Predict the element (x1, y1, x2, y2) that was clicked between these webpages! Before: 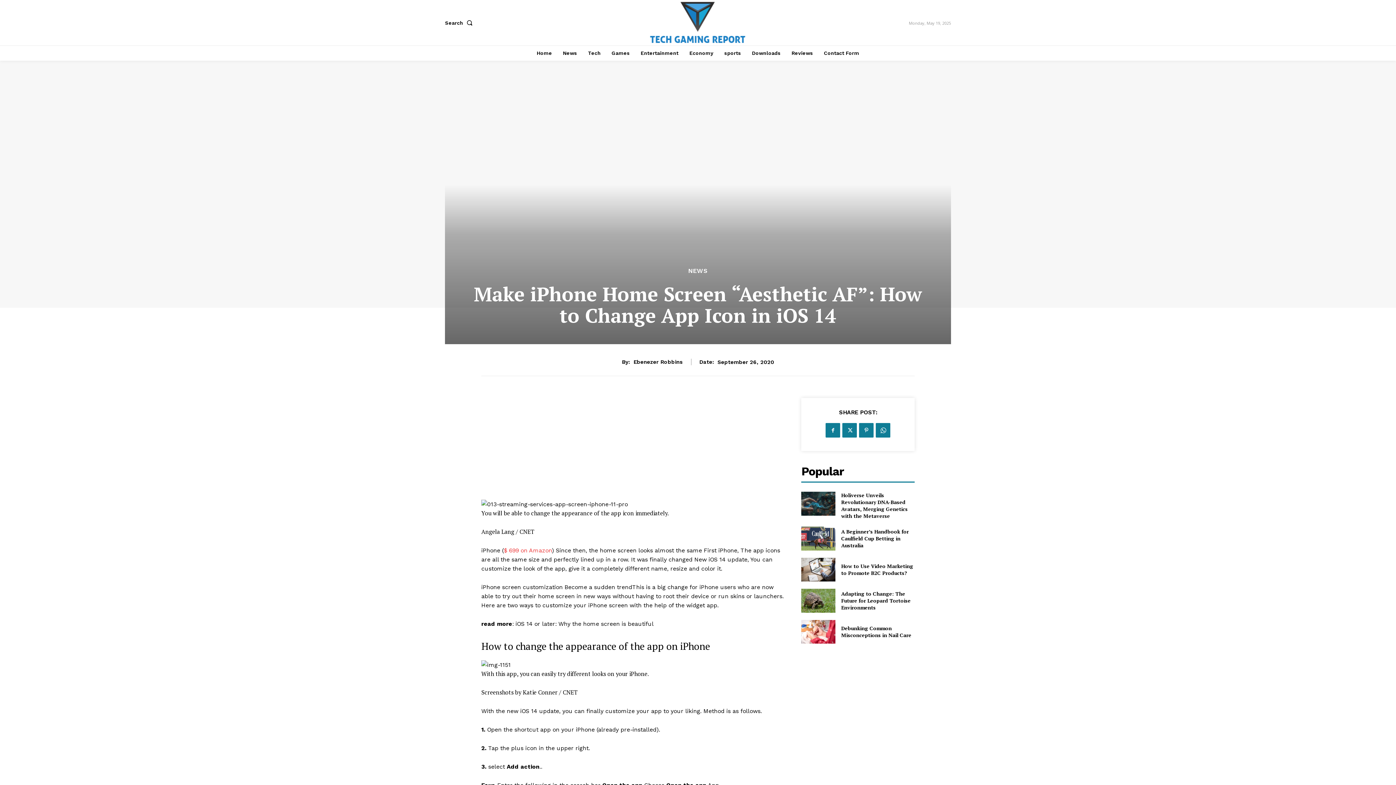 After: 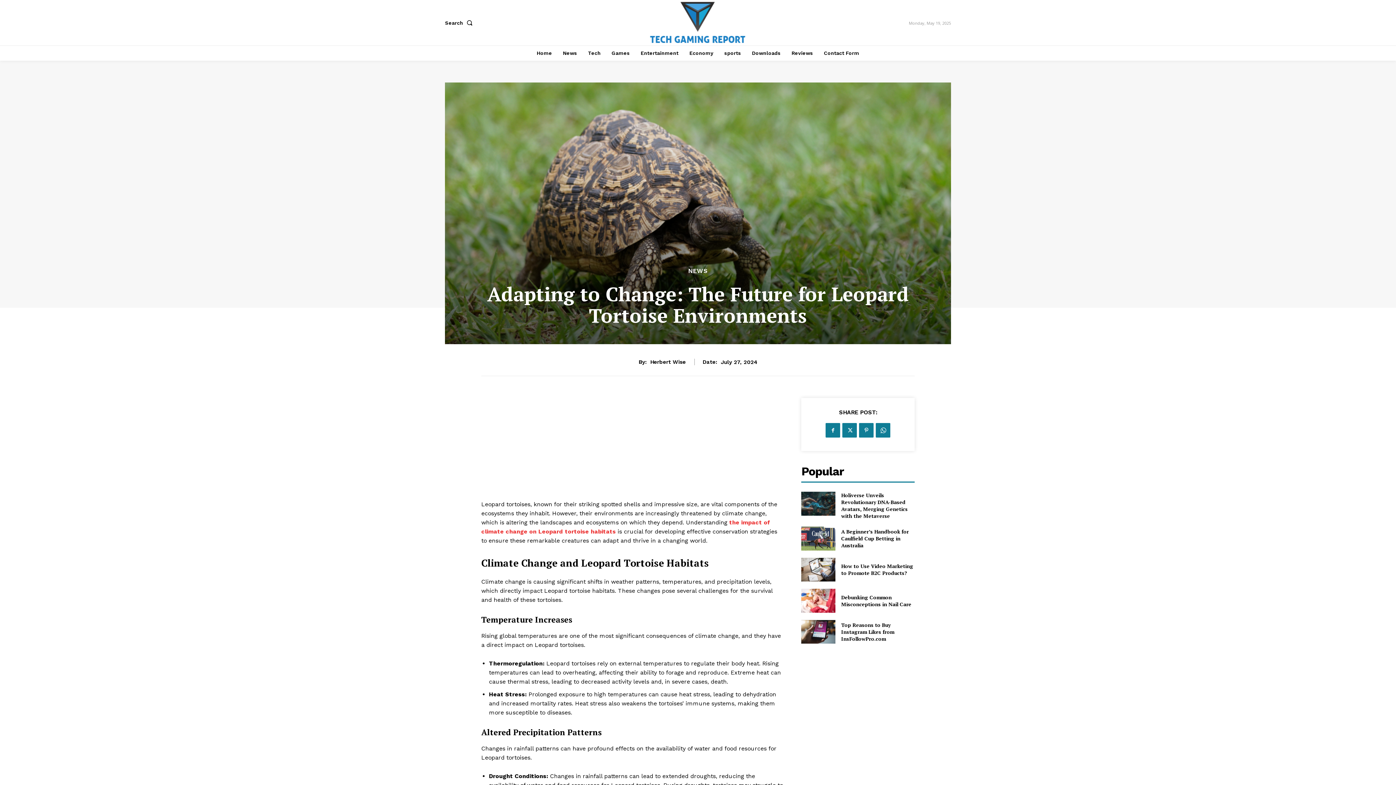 Action: label: Adapting to Change: The Future for Leopard Tortoise Environments bbox: (841, 590, 910, 611)